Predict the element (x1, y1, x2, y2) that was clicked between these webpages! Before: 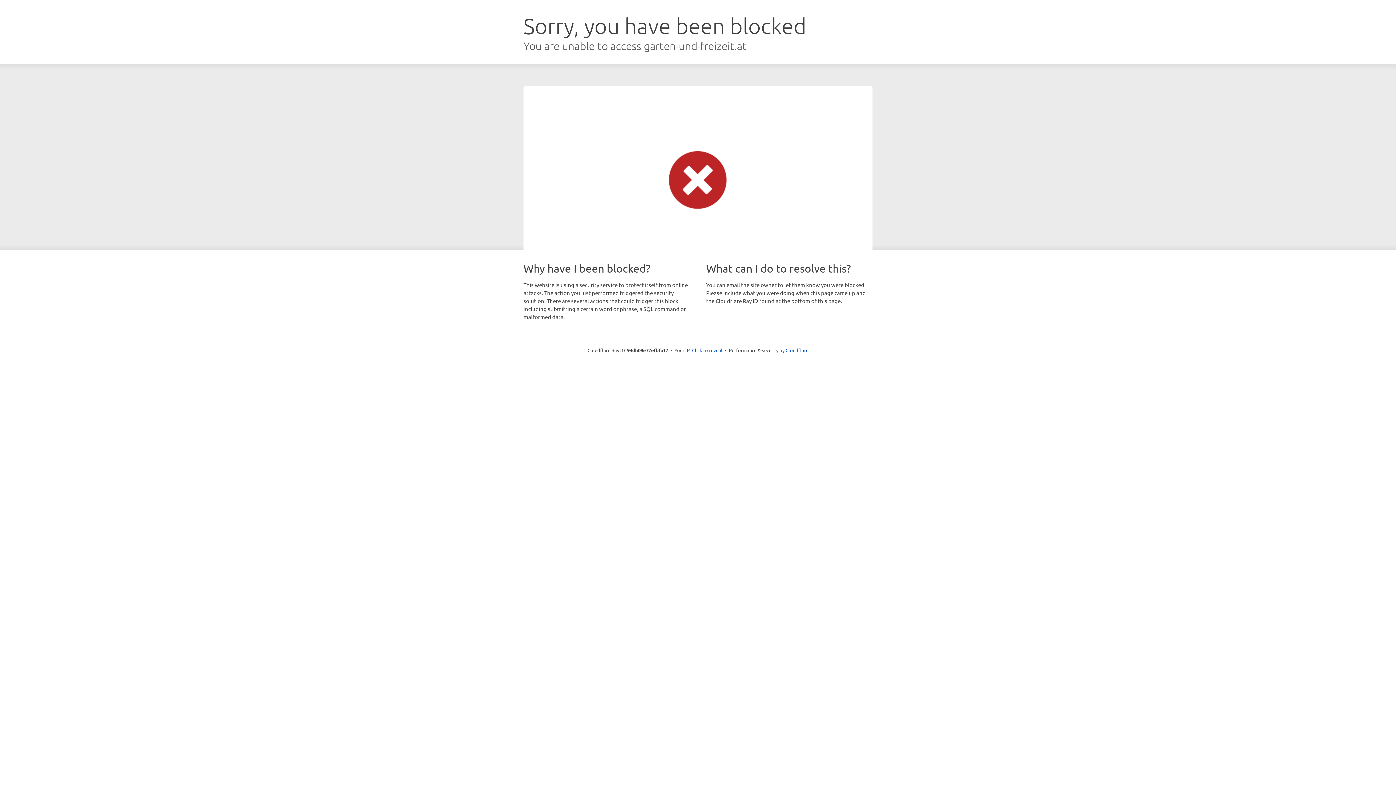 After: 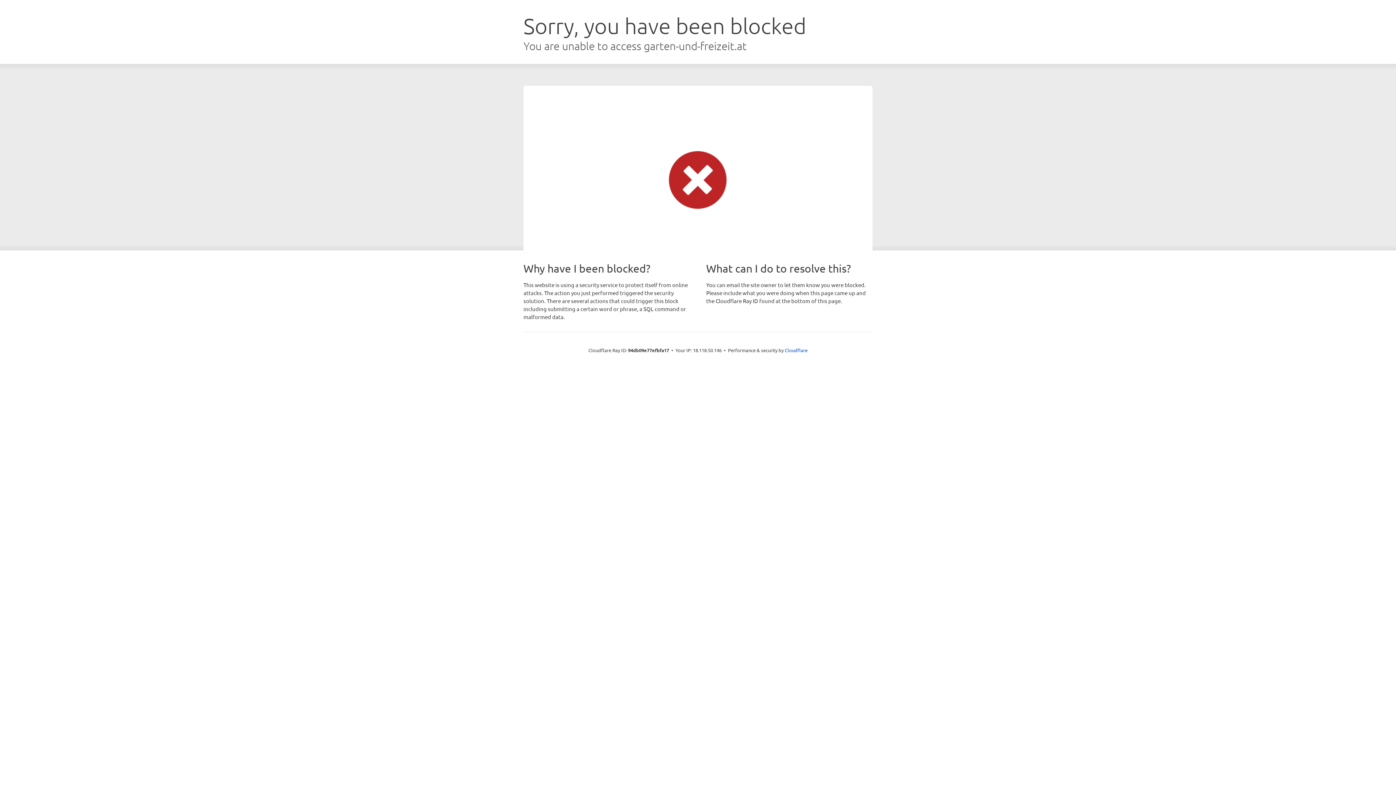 Action: label: Click to reveal bbox: (692, 346, 722, 353)